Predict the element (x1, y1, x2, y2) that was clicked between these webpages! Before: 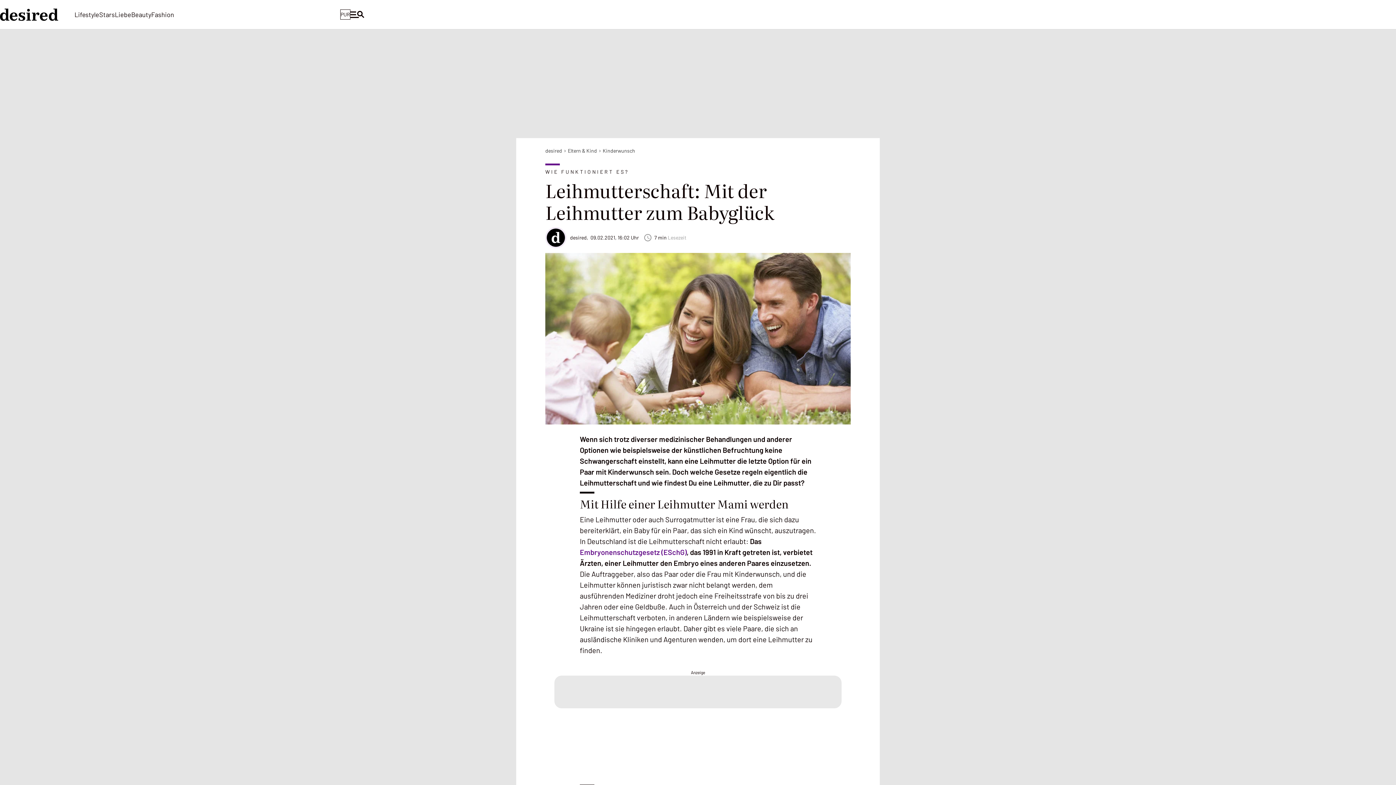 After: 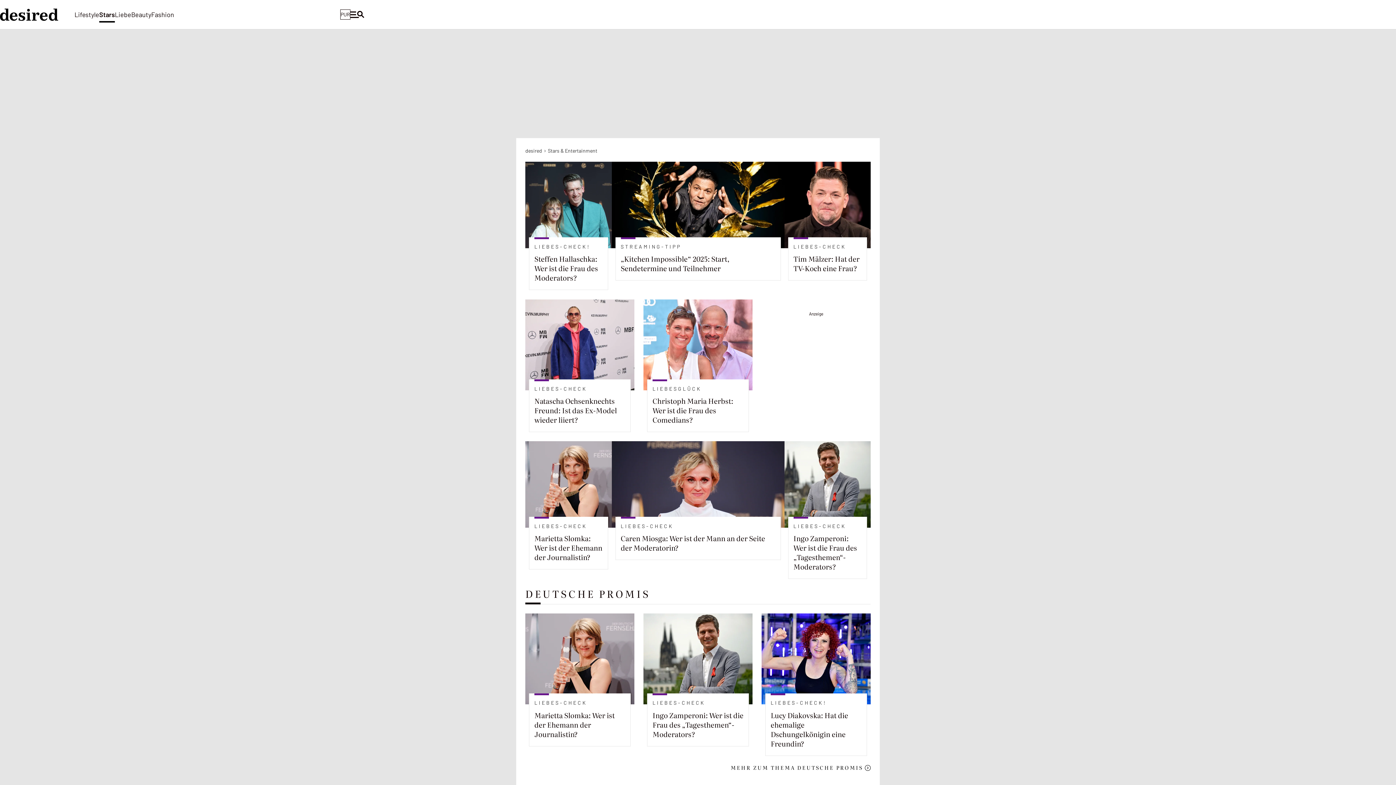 Action: label: Stars bbox: (99, 3, 114, 26)